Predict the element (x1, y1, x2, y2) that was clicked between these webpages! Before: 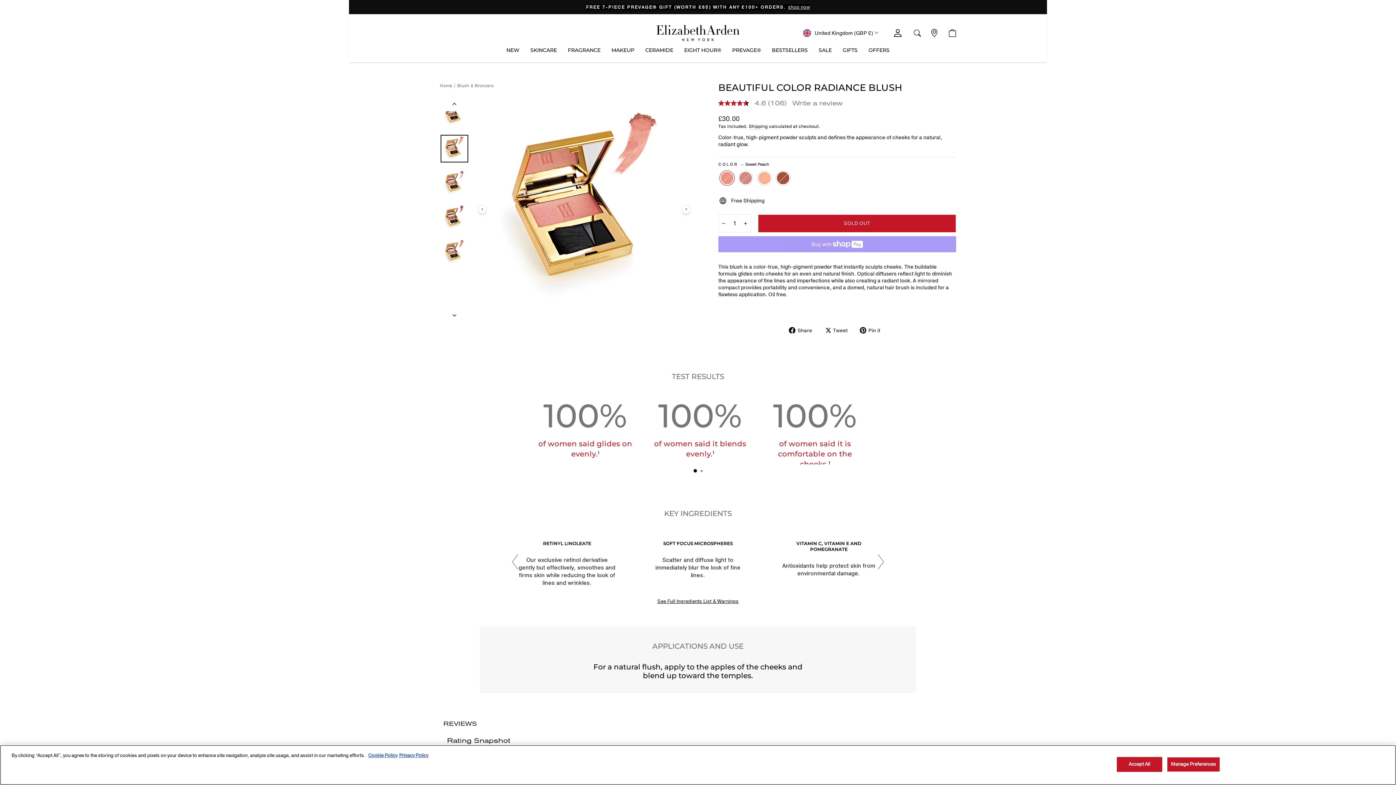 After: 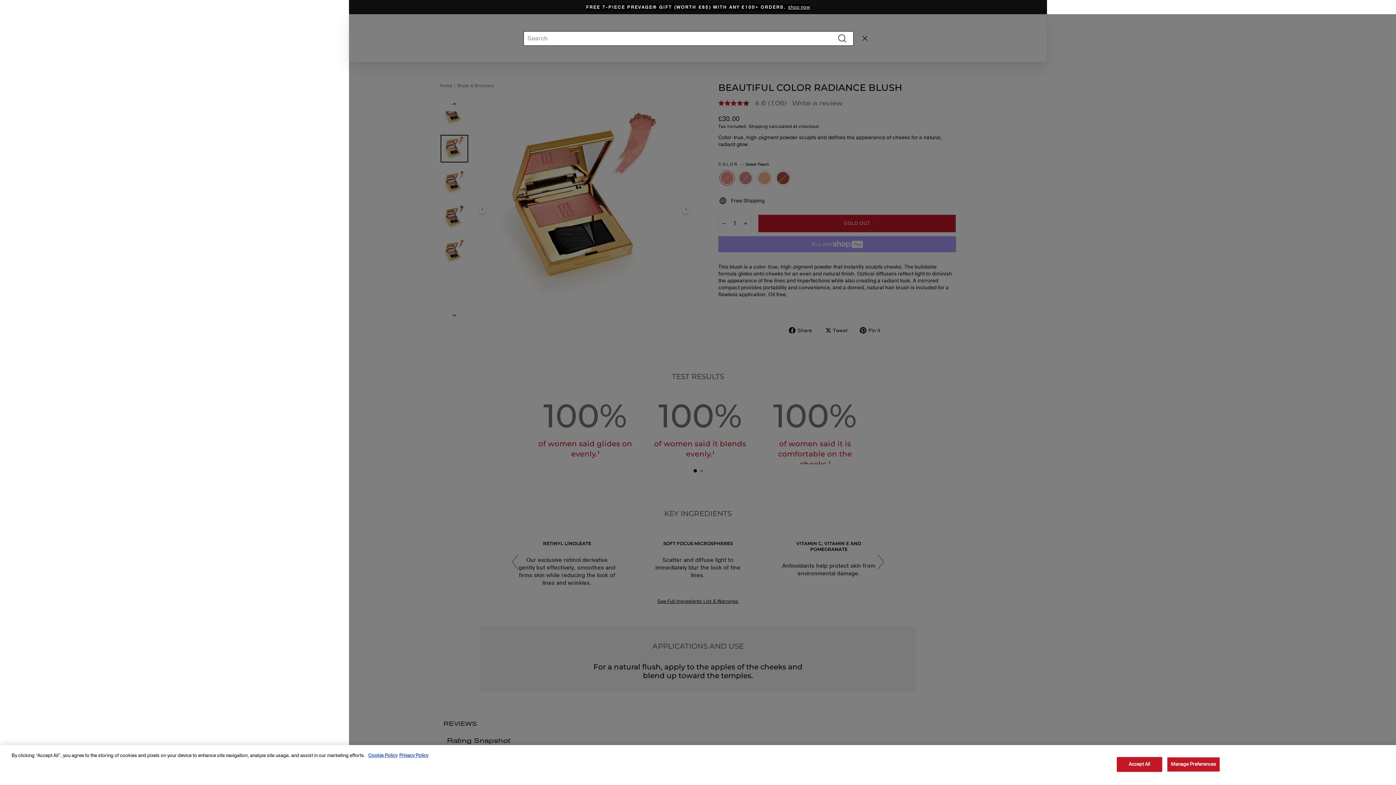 Action: label: SEARCH bbox: (909, 25, 926, 41)